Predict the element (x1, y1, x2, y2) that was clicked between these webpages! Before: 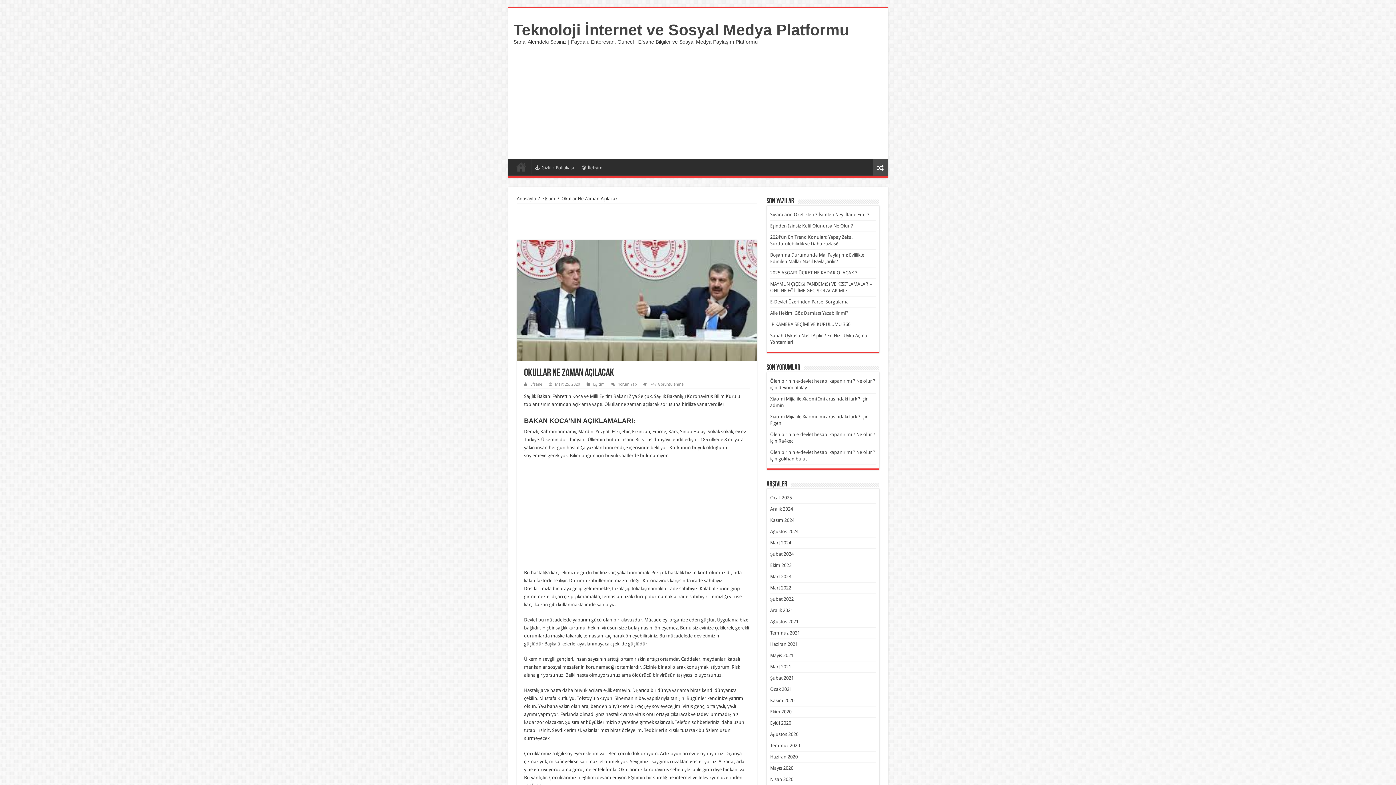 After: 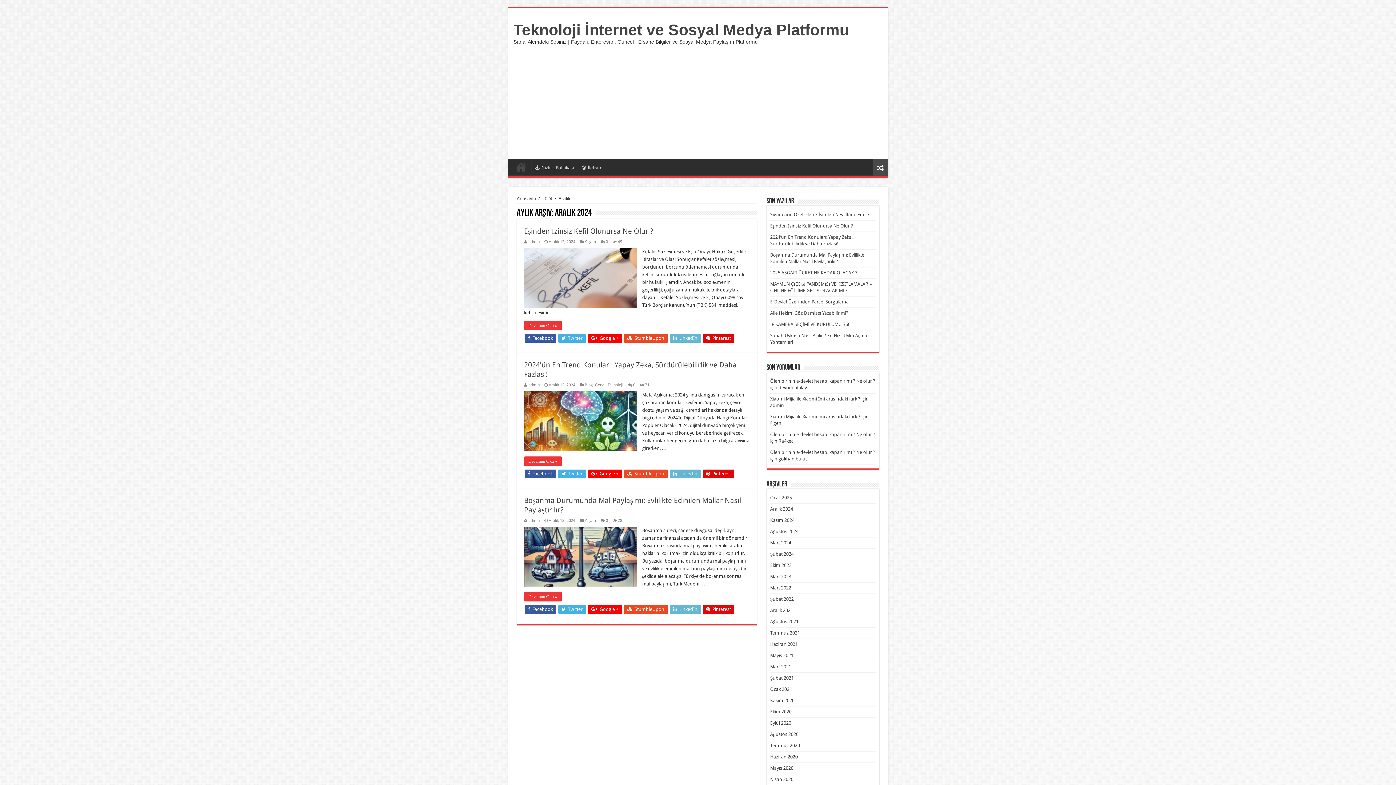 Action: label: Aralık 2024 bbox: (770, 506, 793, 512)